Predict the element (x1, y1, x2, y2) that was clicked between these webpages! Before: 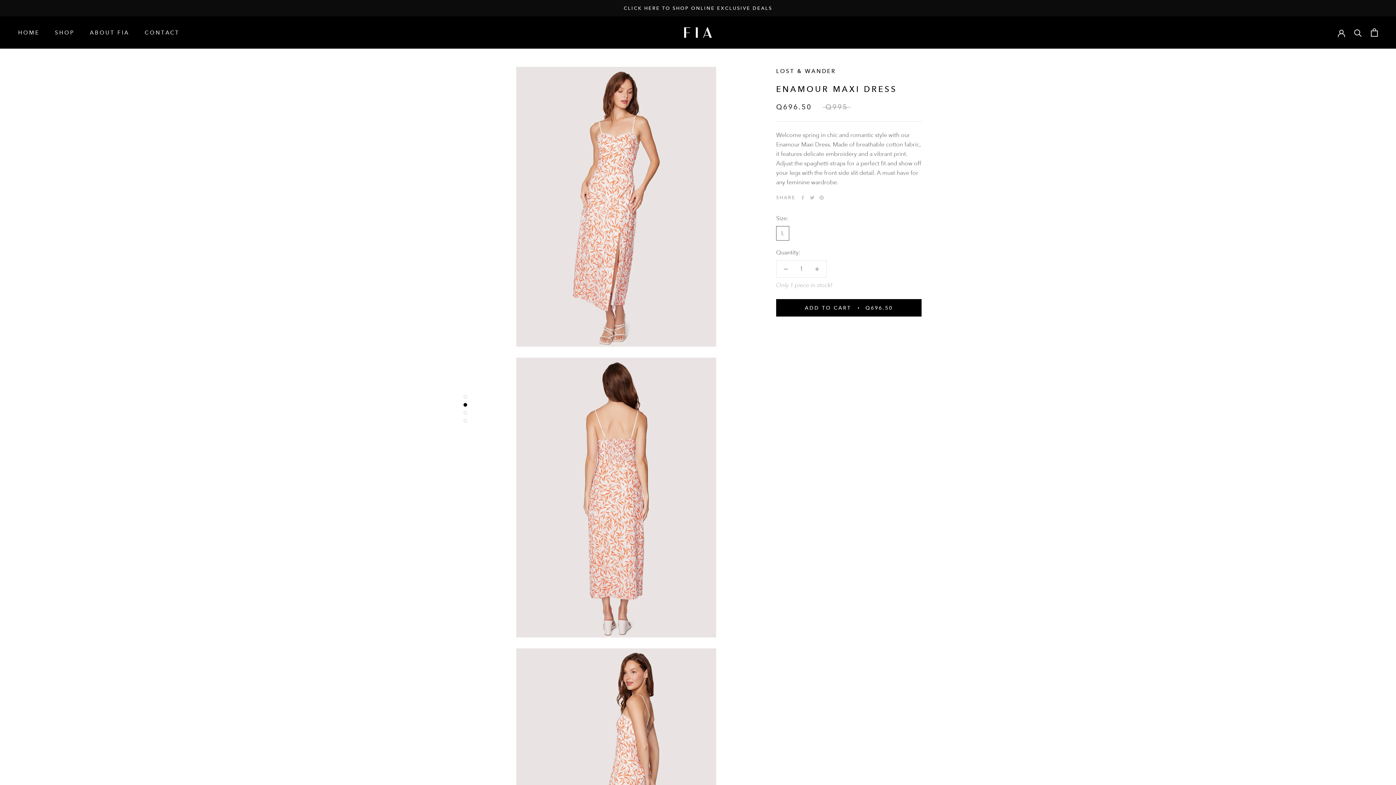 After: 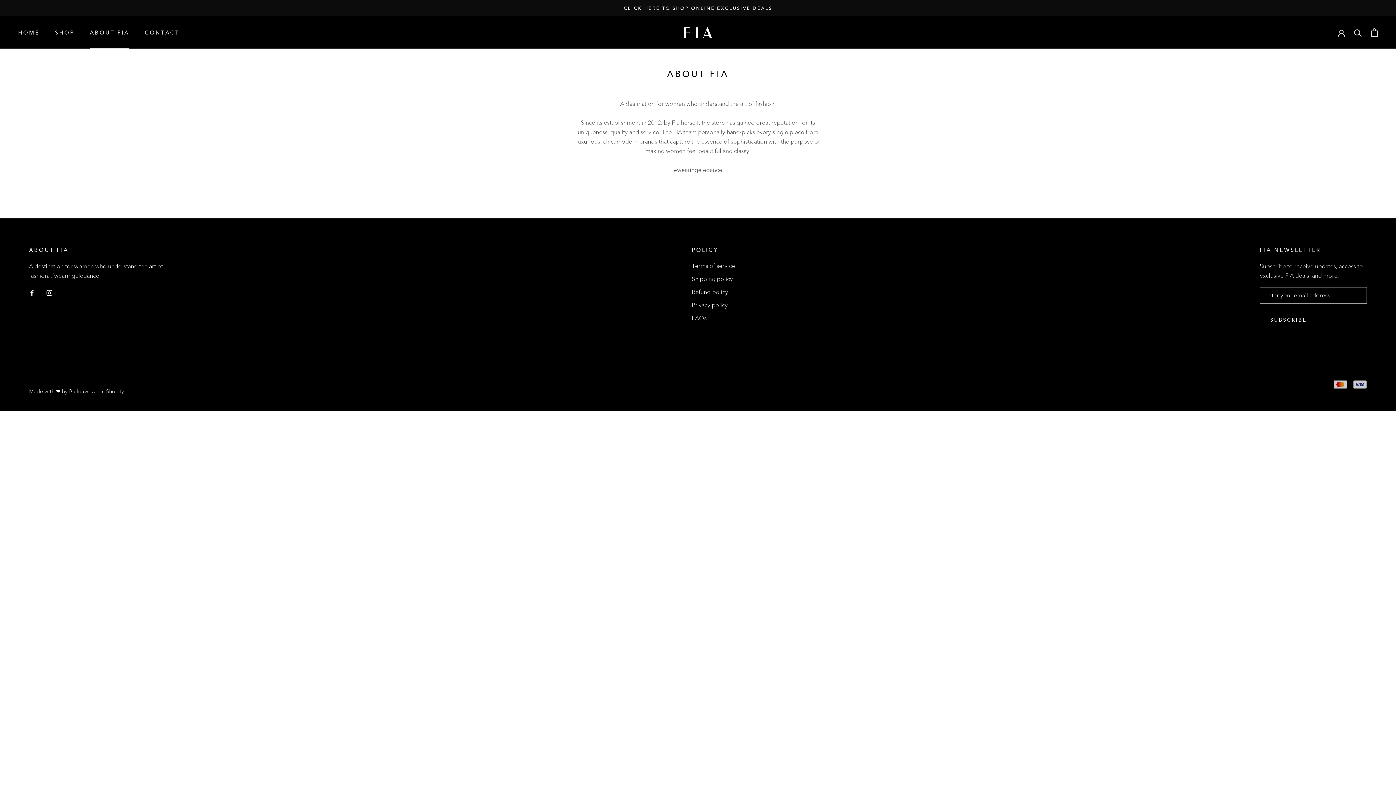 Action: bbox: (89, 29, 129, 35) label: ABOUT FIA
ABOUT FIA